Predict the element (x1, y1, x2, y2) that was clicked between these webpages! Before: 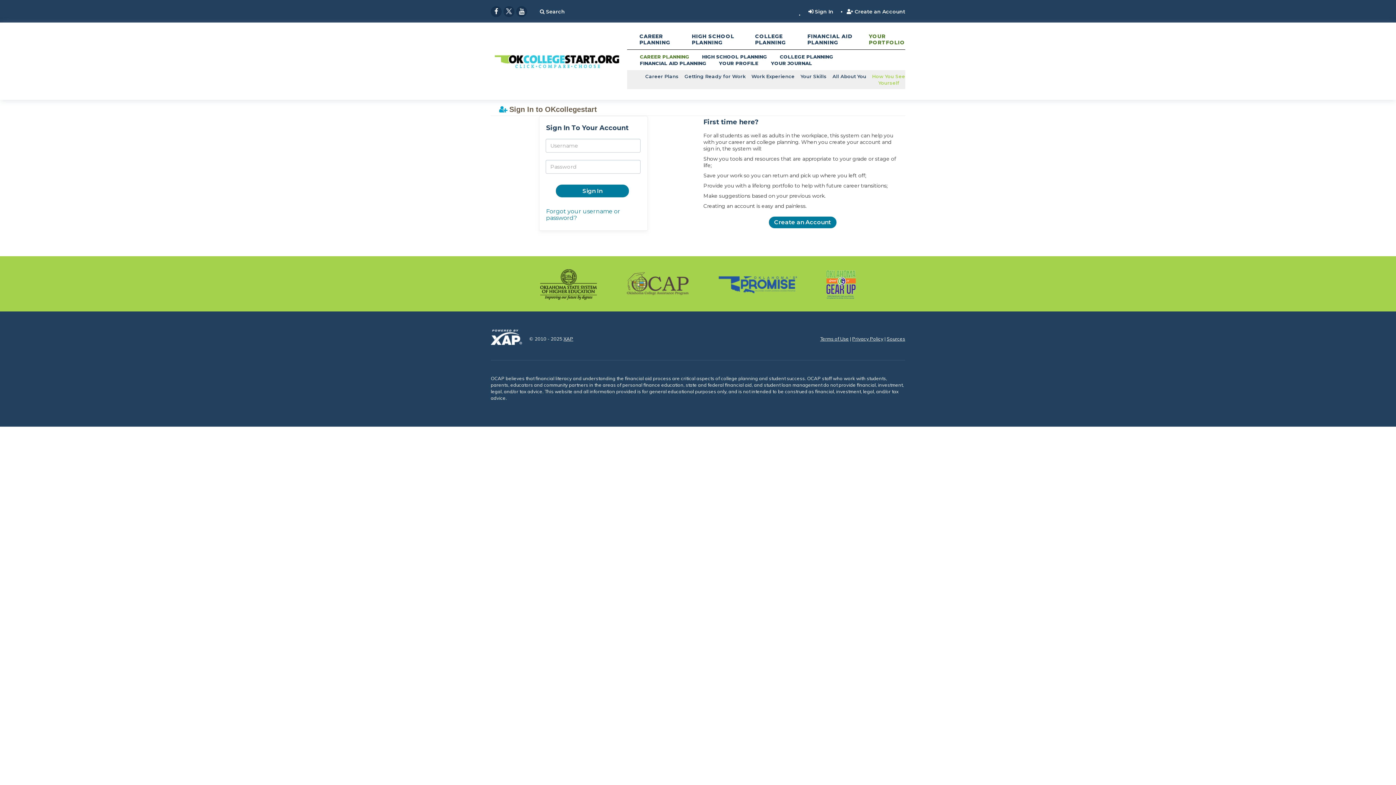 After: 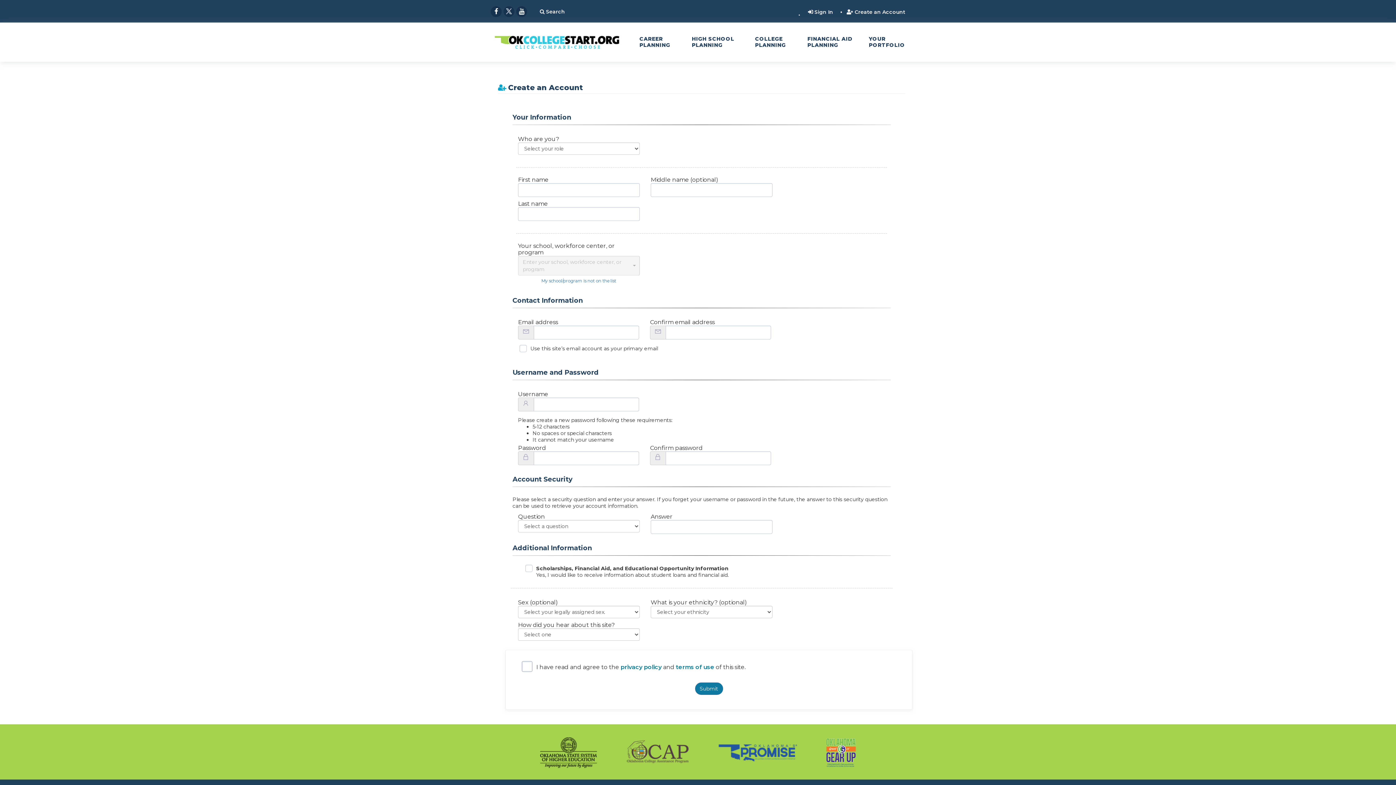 Action: bbox: (768, 216, 836, 228) label: Create an Account